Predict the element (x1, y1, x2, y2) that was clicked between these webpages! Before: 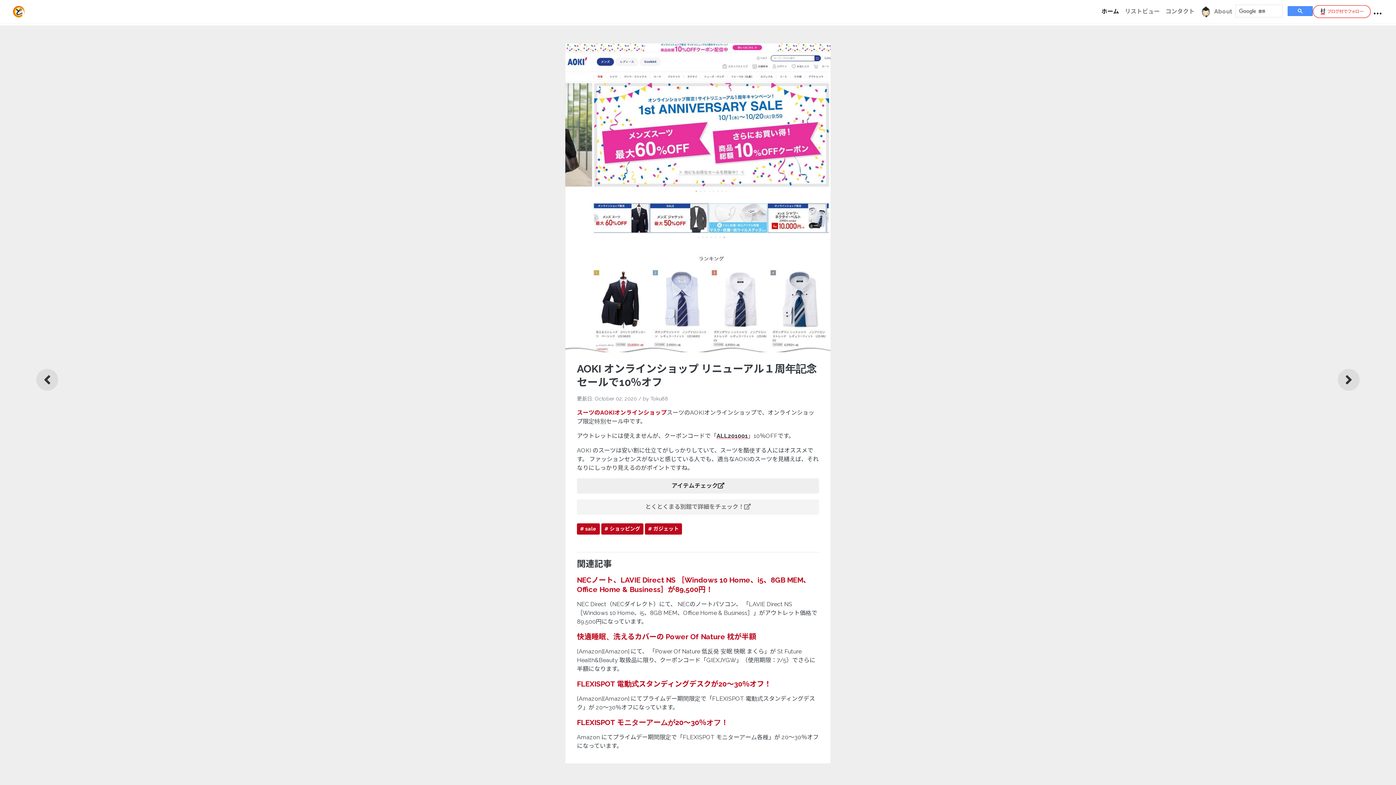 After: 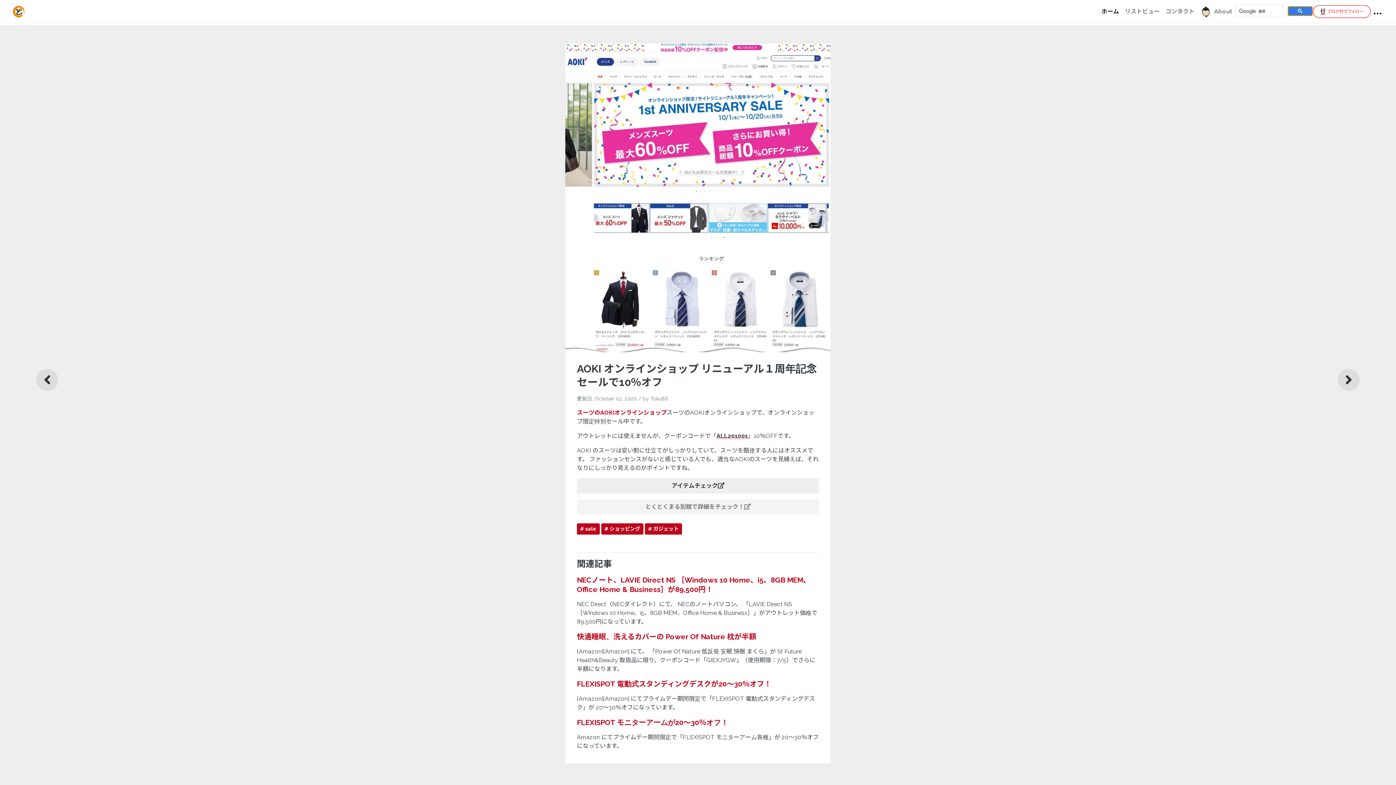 Action: bbox: (1288, 6, 1313, 15)